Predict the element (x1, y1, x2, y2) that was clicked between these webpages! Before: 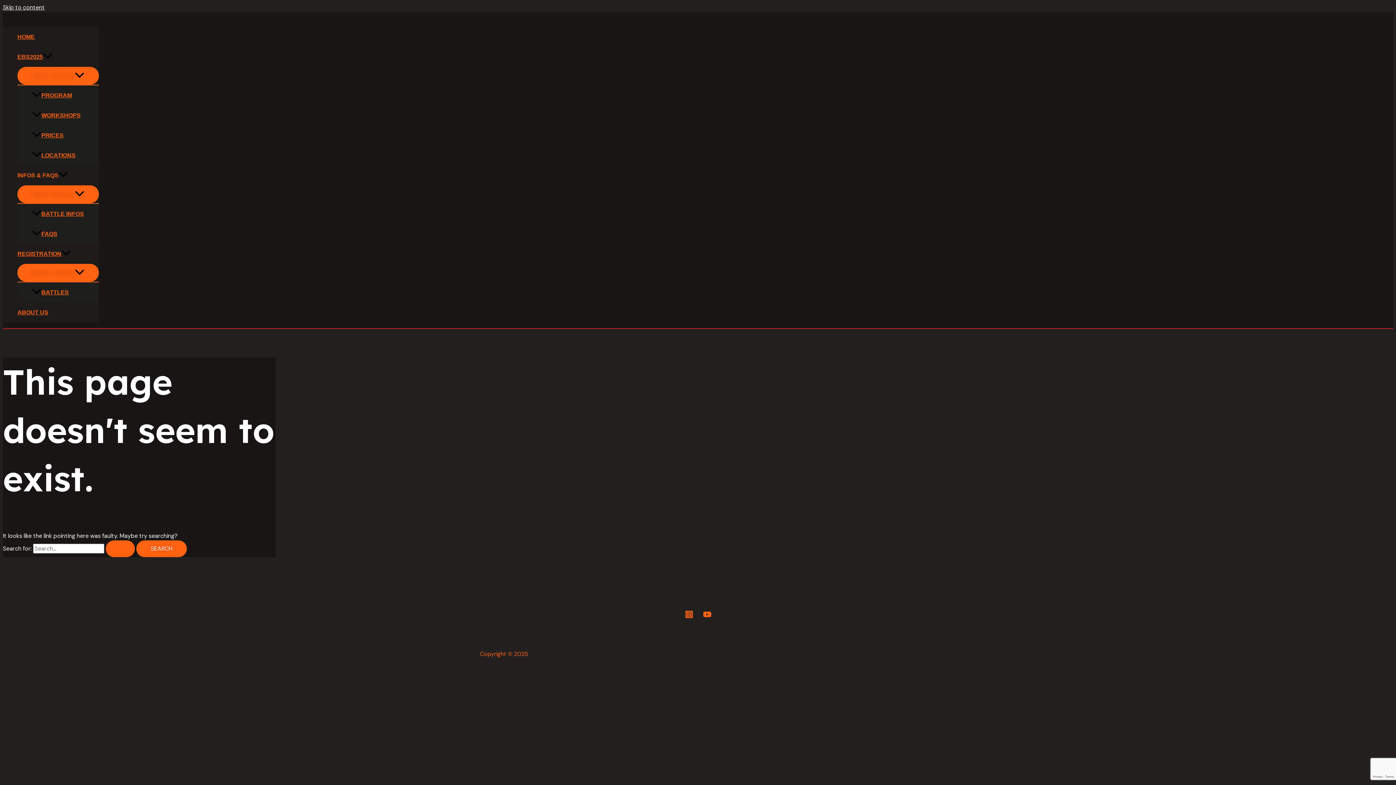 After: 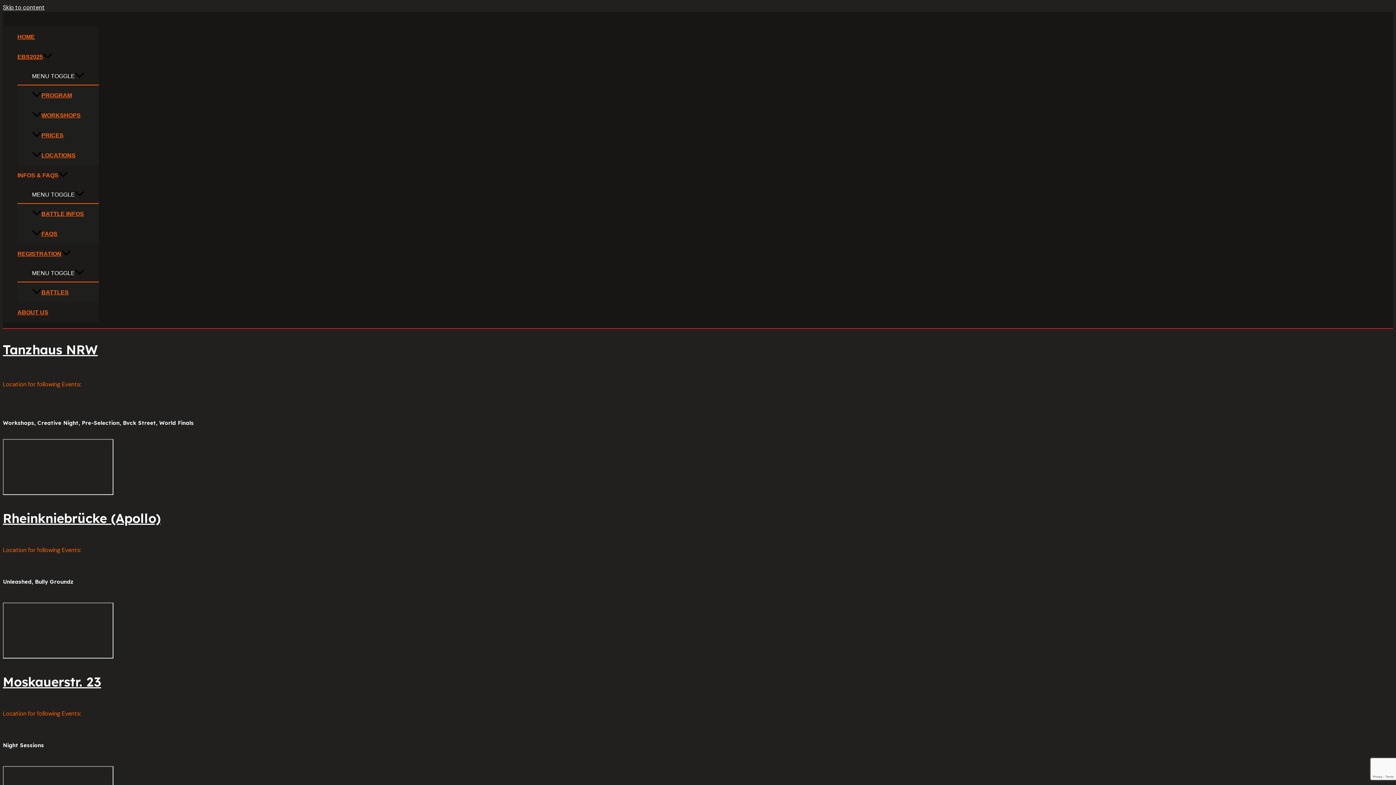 Action: bbox: (32, 145, 98, 165) label: LOCATIONS